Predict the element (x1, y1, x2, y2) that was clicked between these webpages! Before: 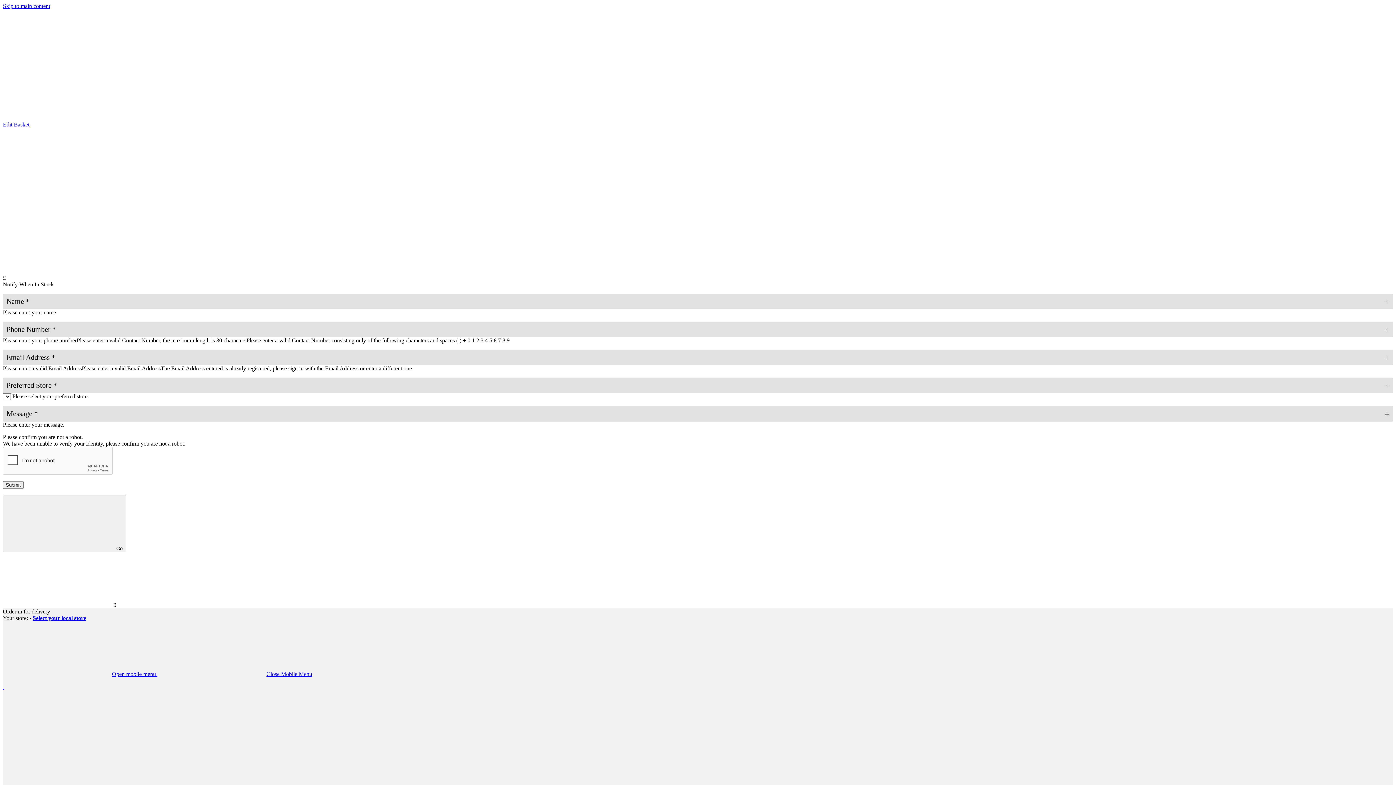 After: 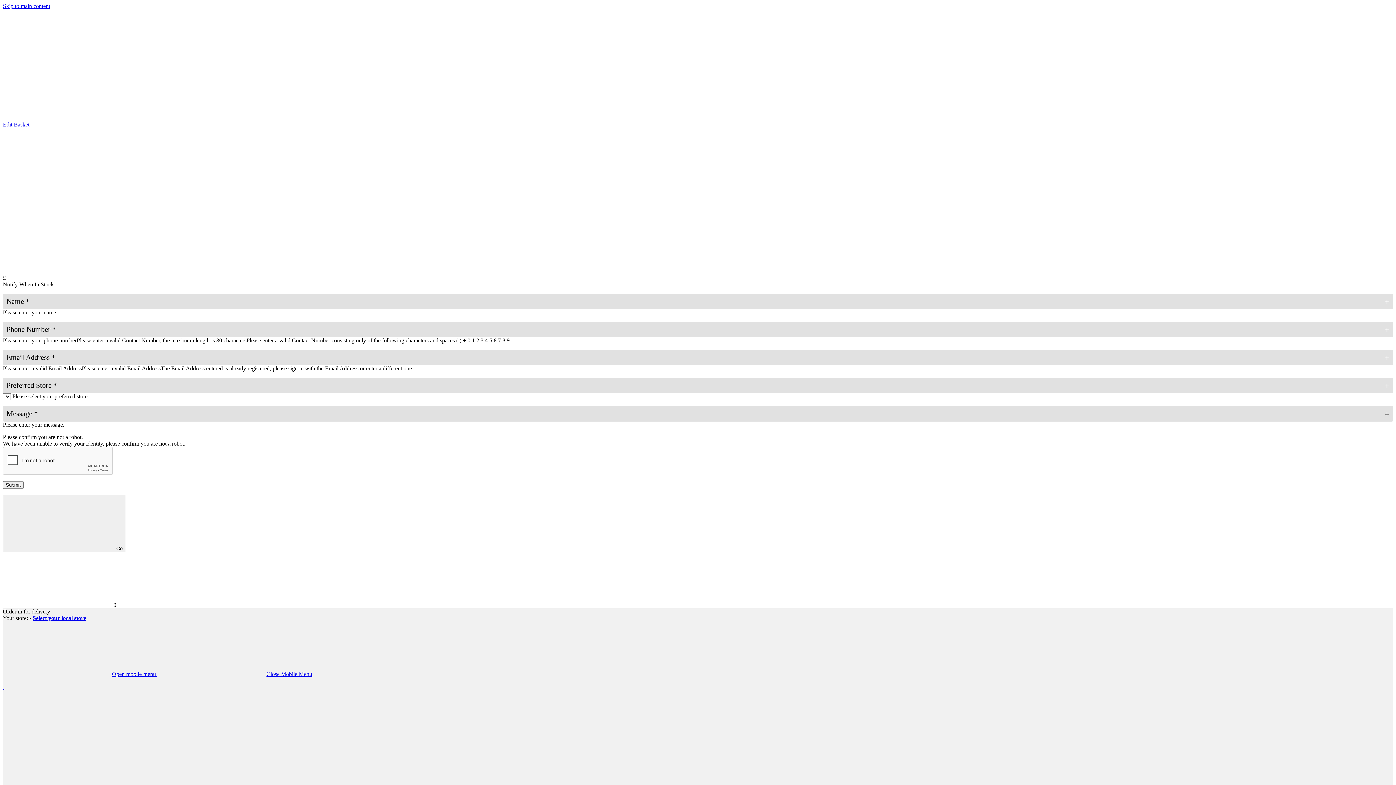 Action: label: Close Mobile Menu bbox: (157, 671, 312, 677)